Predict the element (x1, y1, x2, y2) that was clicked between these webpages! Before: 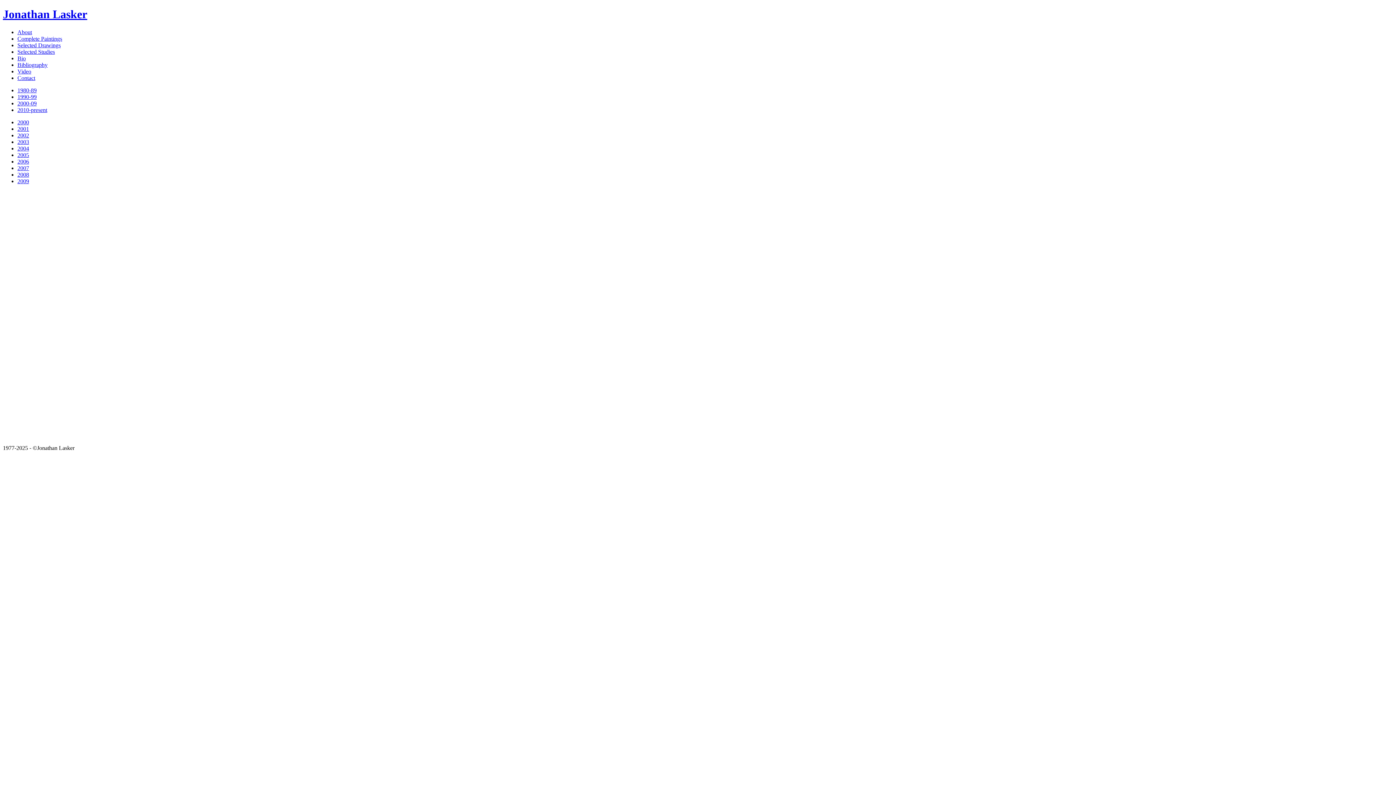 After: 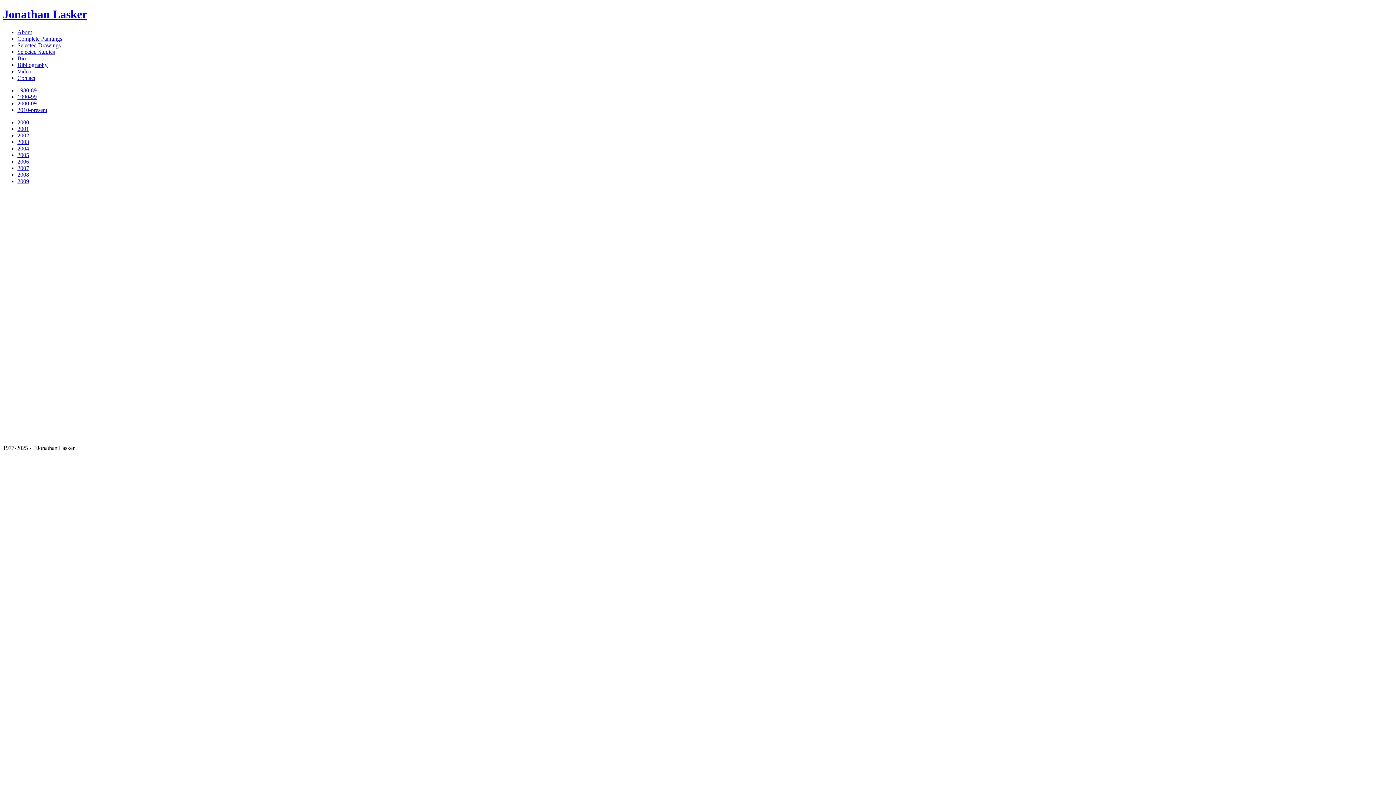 Action: bbox: (17, 158, 29, 164) label: 2006